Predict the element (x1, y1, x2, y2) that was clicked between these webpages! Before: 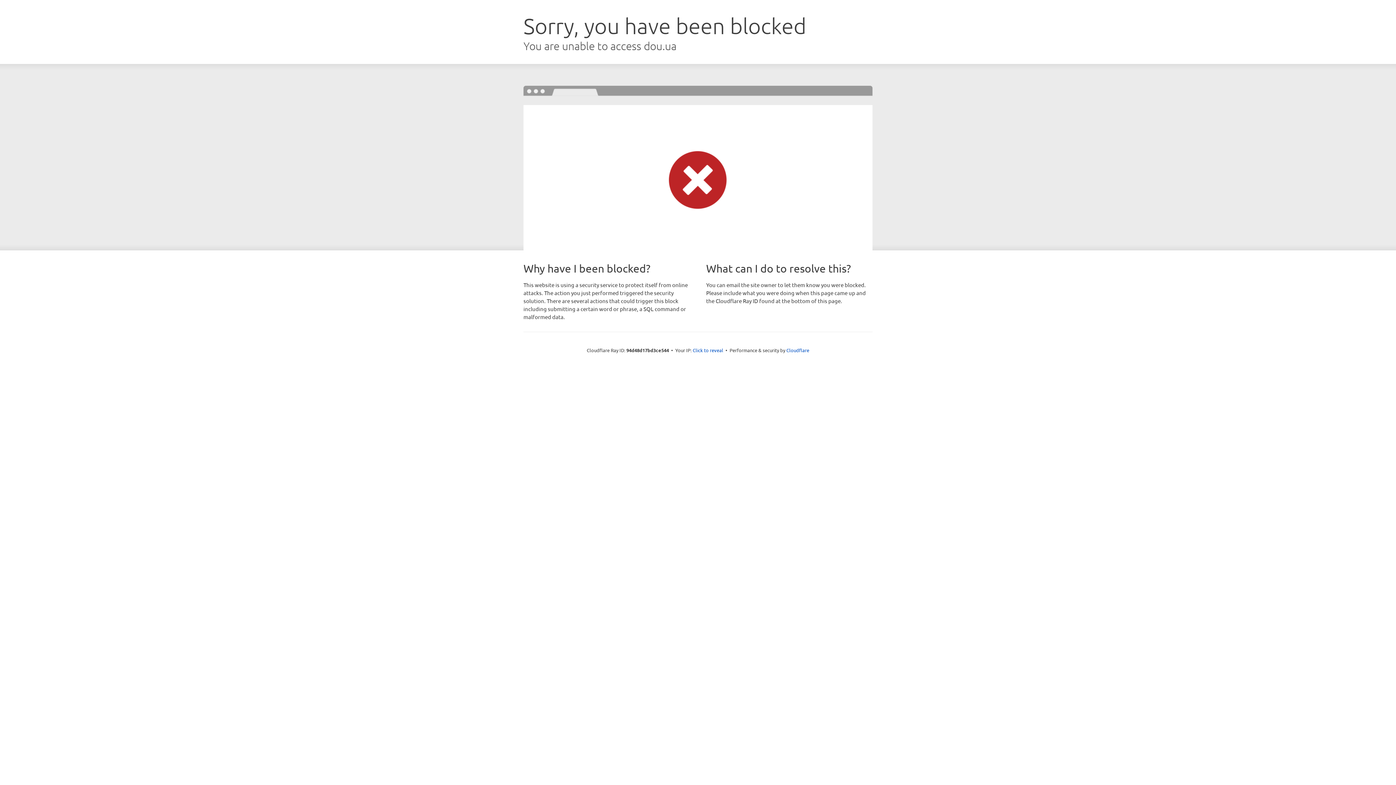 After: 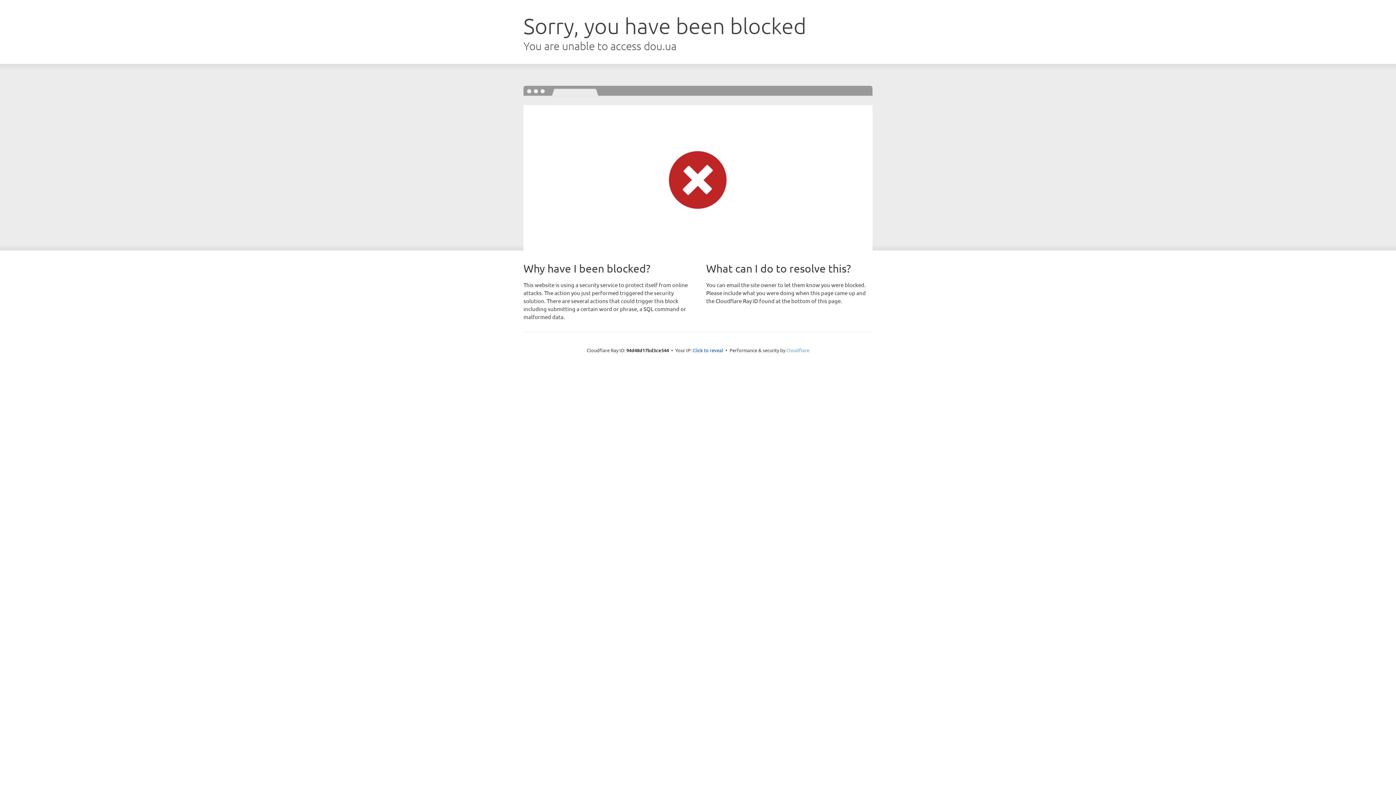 Action: bbox: (786, 347, 809, 353) label: Cloudflare